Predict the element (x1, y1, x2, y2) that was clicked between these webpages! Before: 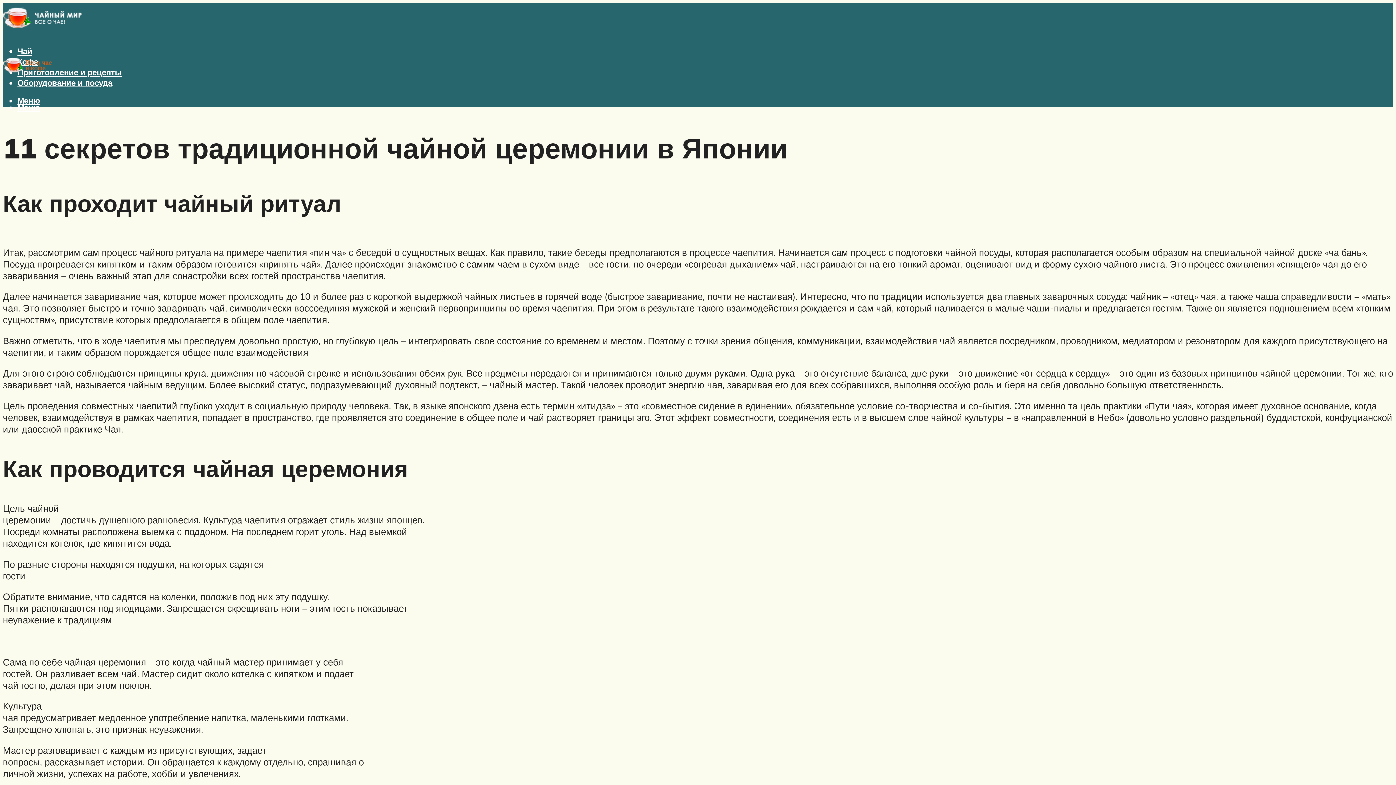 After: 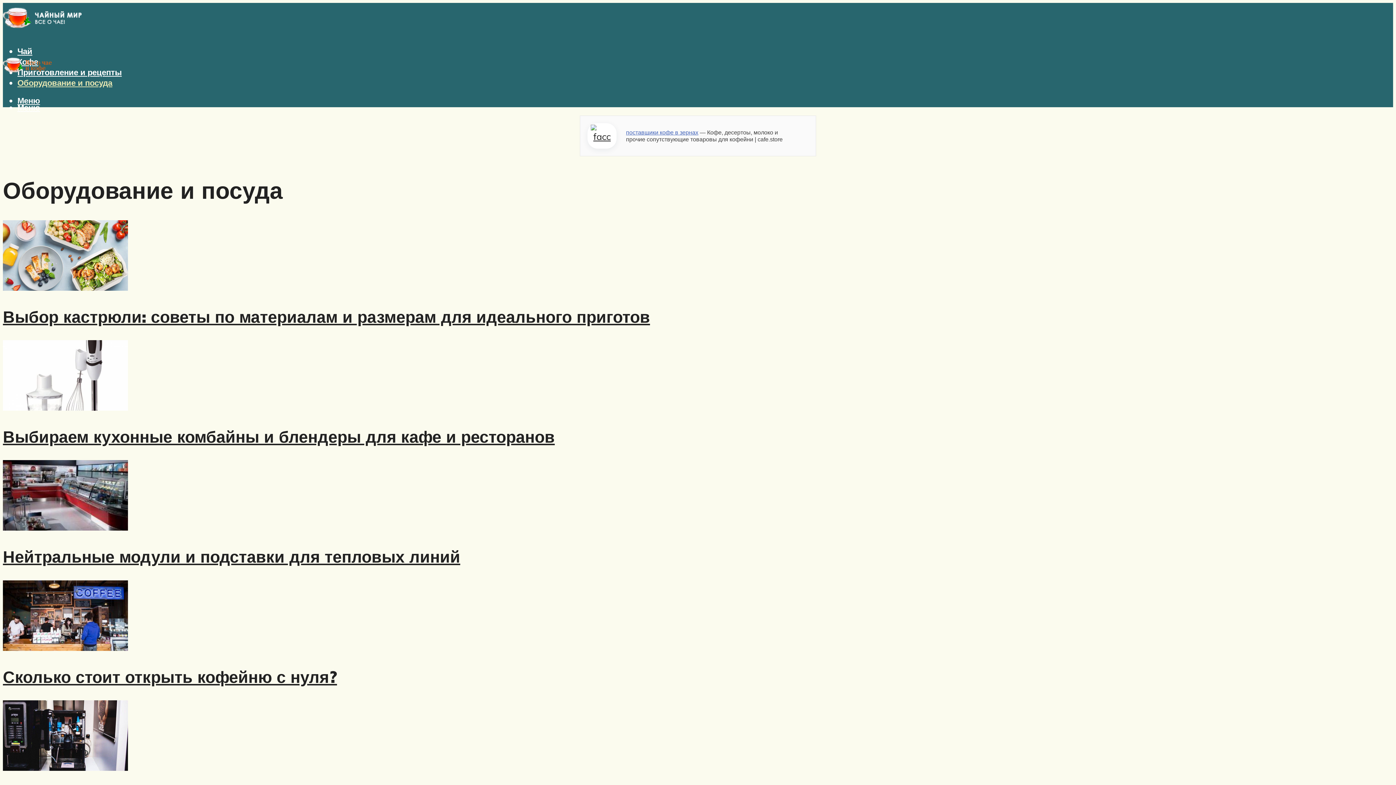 Action: label: Оборудование и посуда bbox: (17, 77, 112, 88)